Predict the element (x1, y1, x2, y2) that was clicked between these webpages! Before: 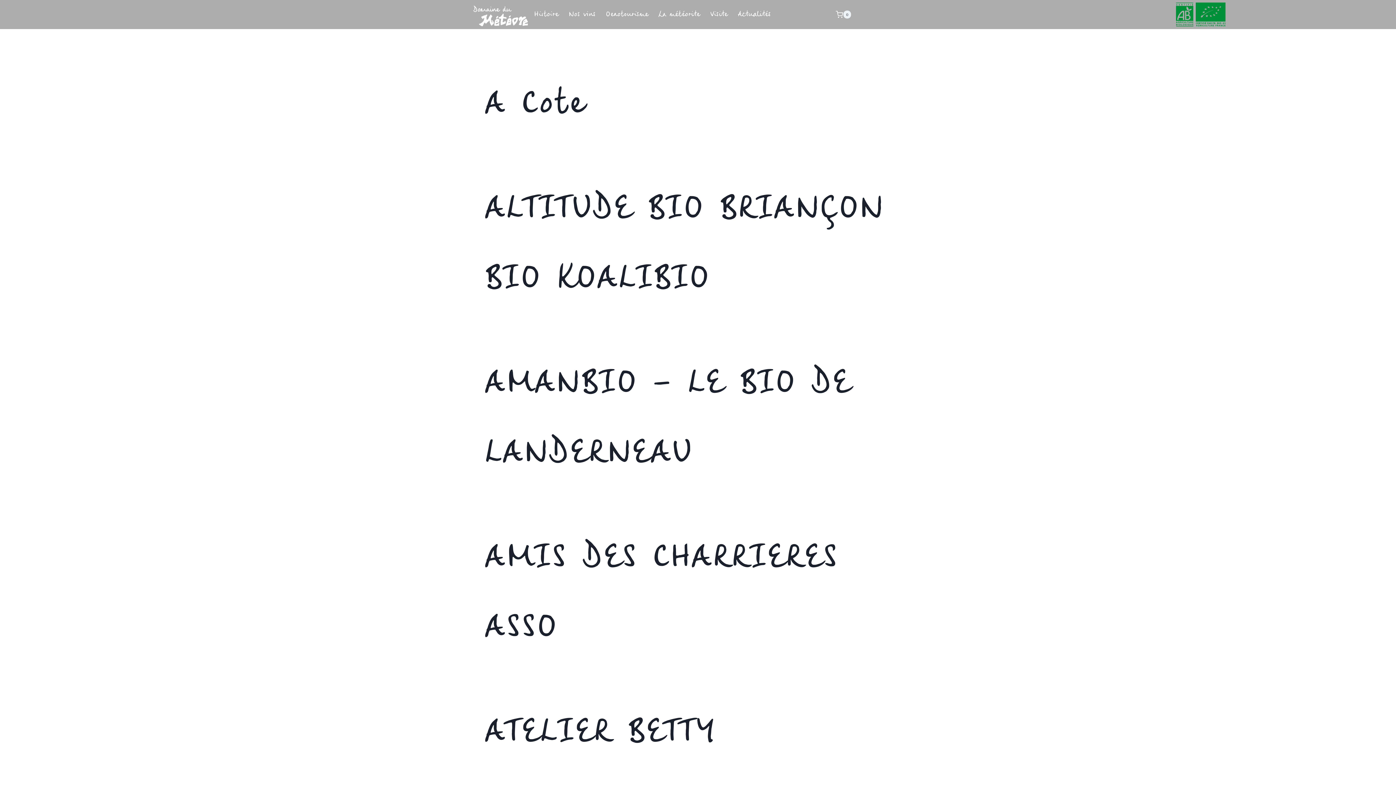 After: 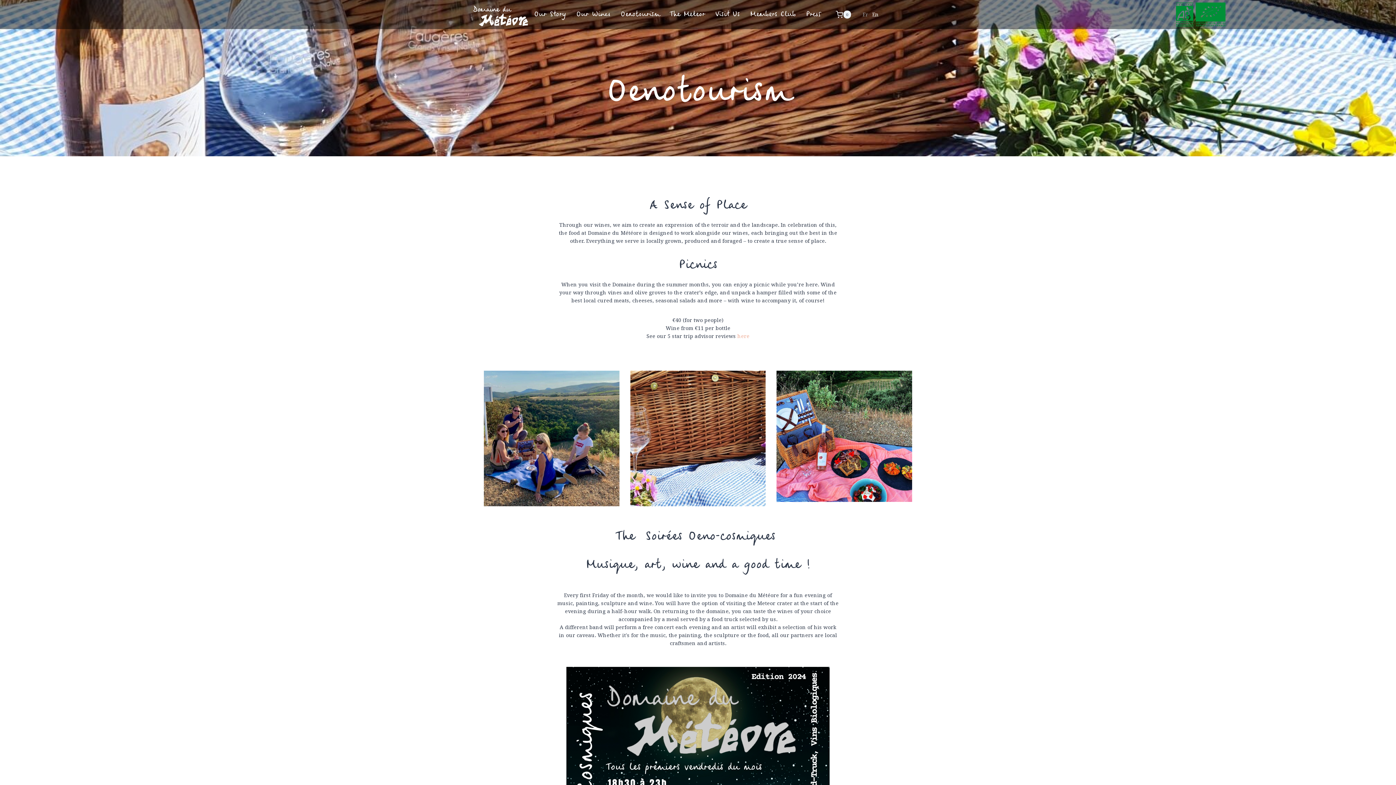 Action: label: Oenotourisme bbox: (600, 0, 653, 28)